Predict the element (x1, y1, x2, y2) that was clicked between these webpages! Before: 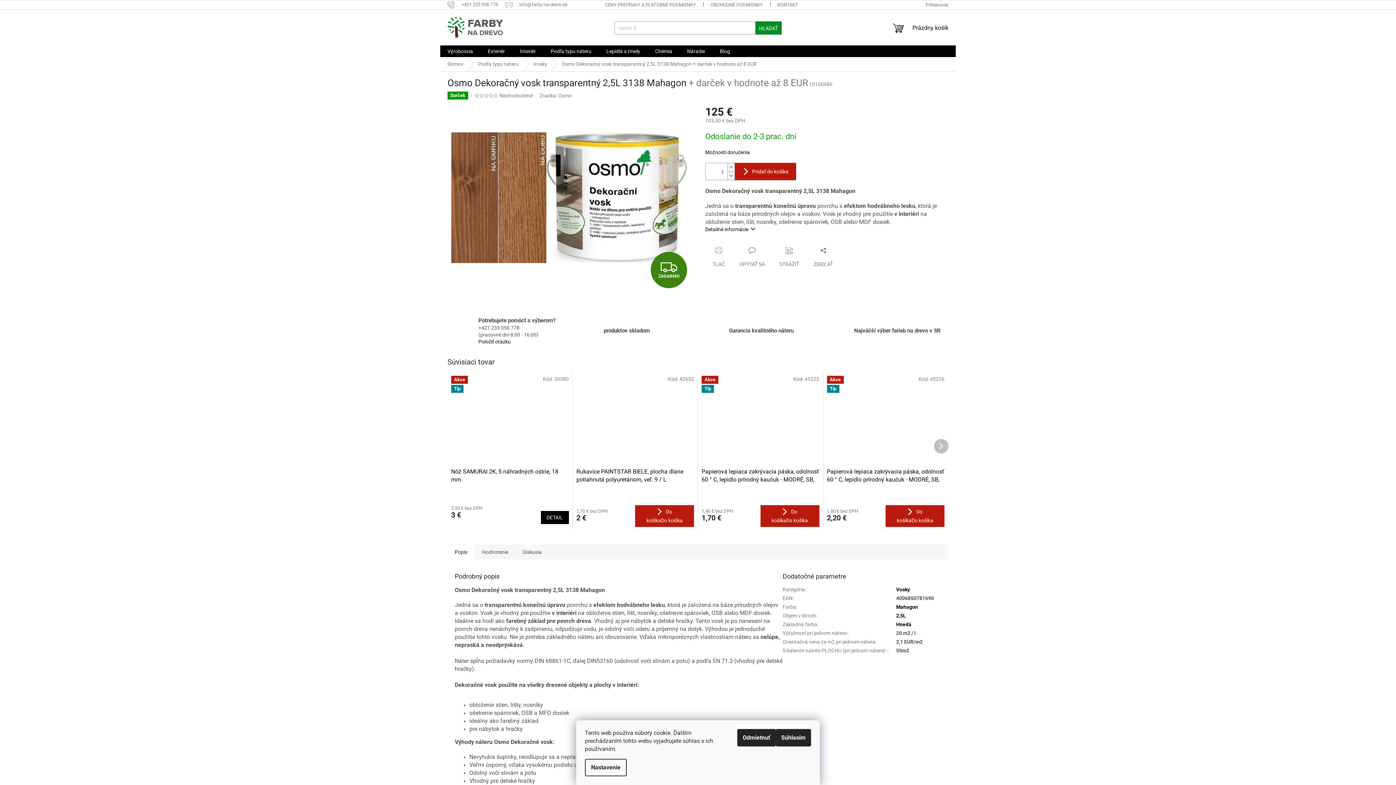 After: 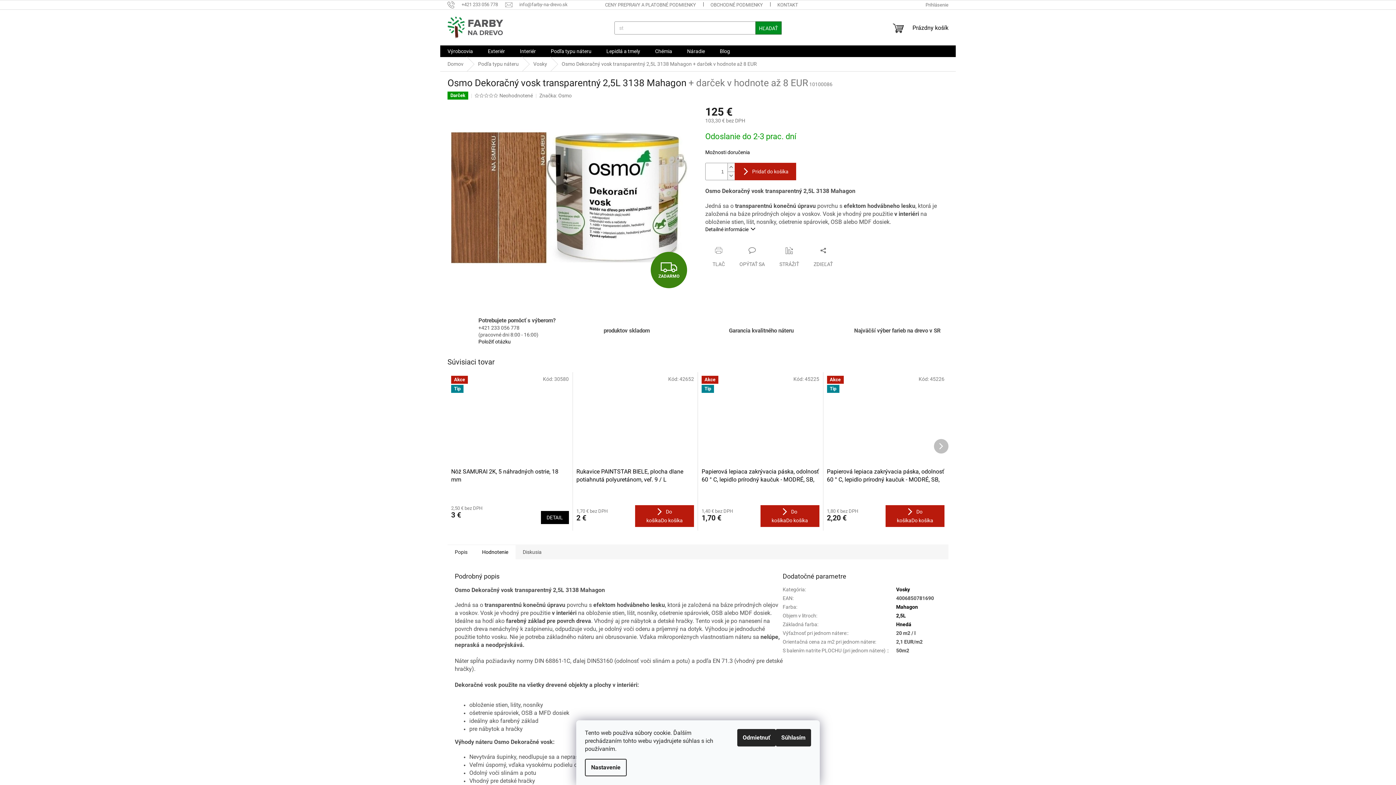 Action: label: Hodnotenie bbox: (474, 544, 515, 559)